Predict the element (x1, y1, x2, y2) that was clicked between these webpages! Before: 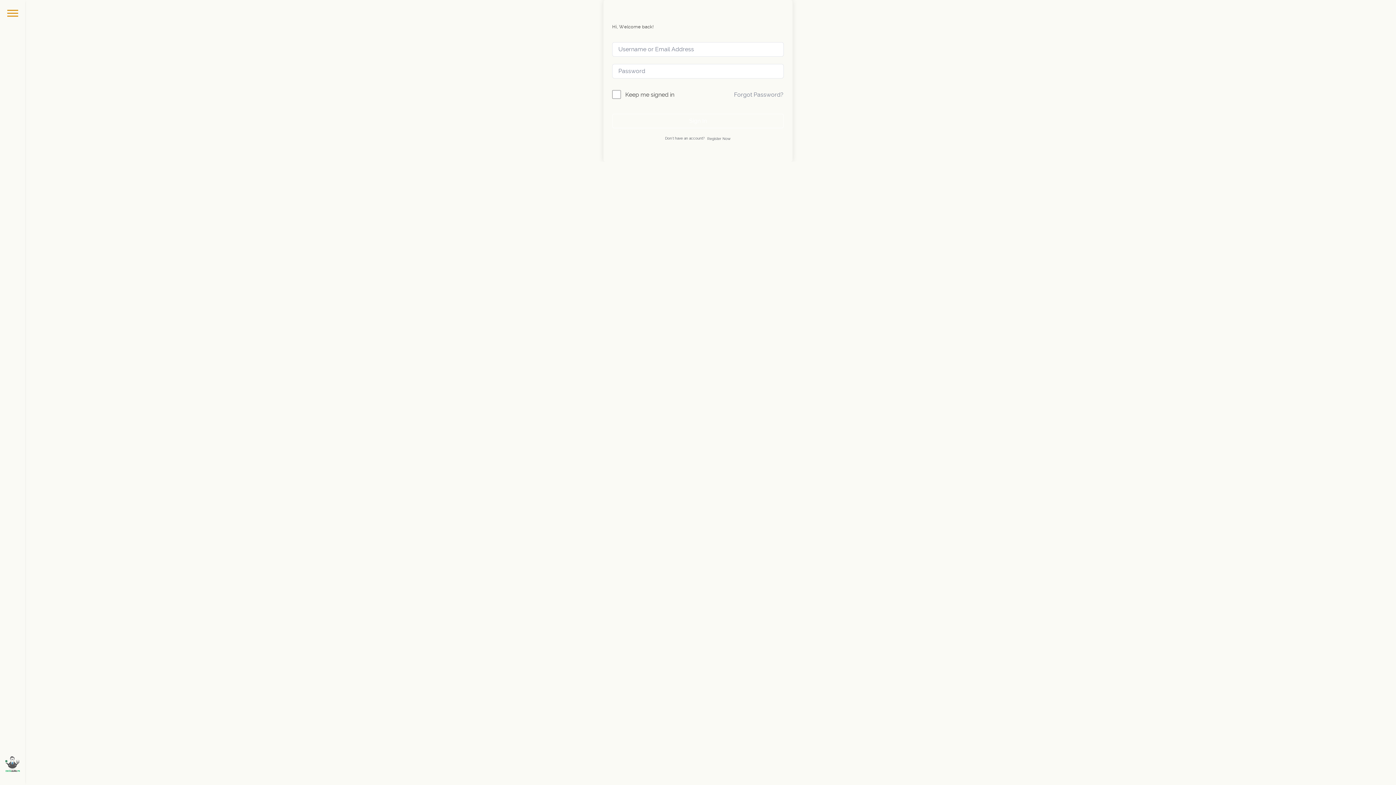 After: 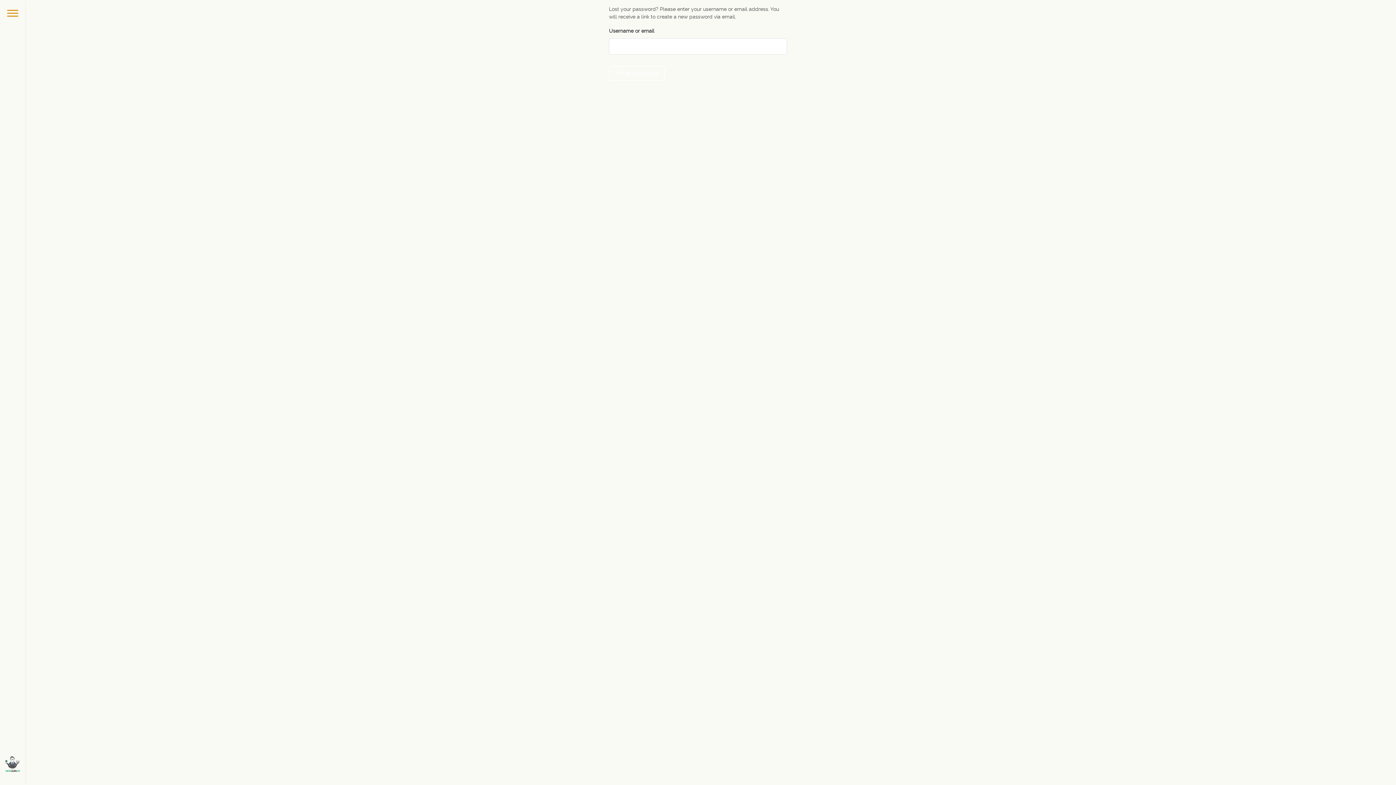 Action: label: Forgot Password? bbox: (733, 90, 784, 99)